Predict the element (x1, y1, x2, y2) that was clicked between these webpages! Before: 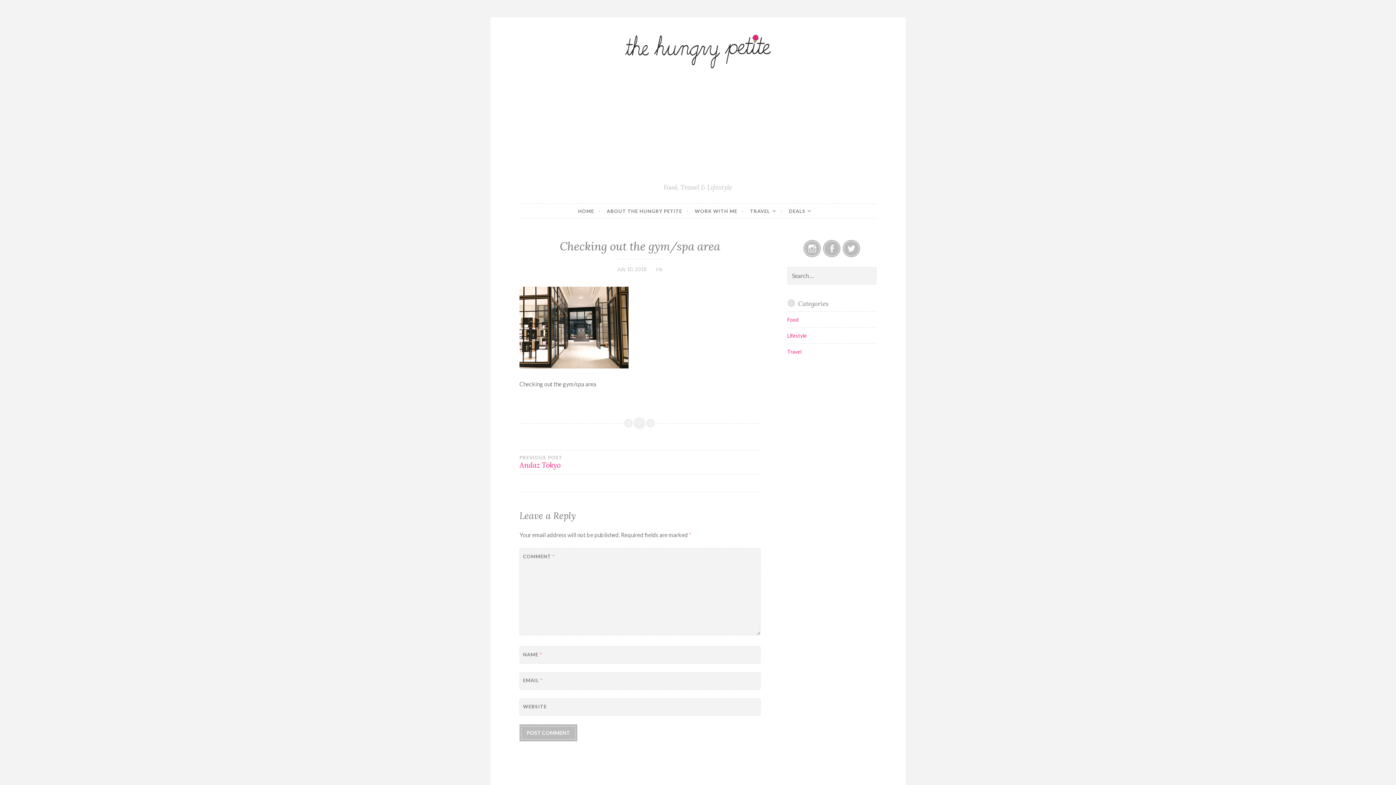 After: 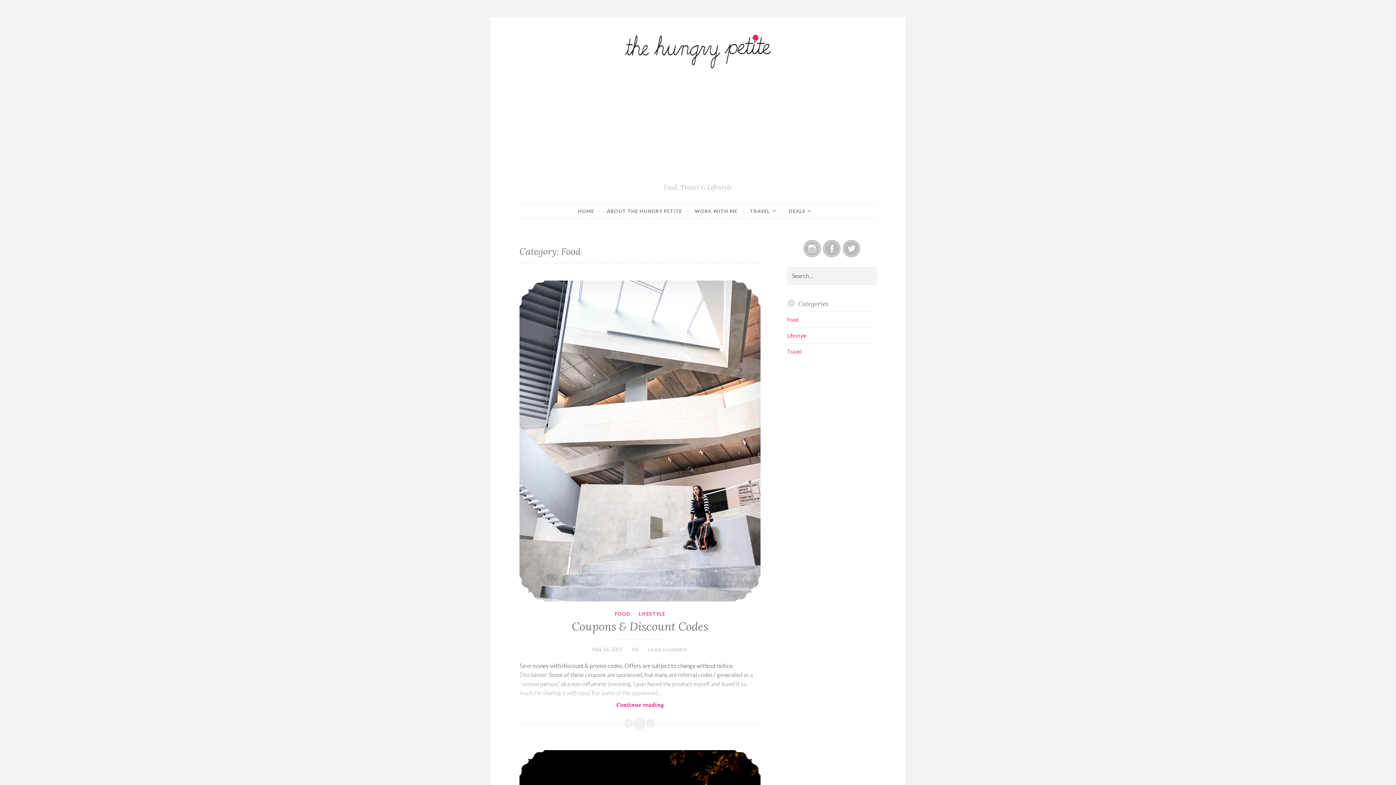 Action: bbox: (787, 316, 798, 322) label: Food